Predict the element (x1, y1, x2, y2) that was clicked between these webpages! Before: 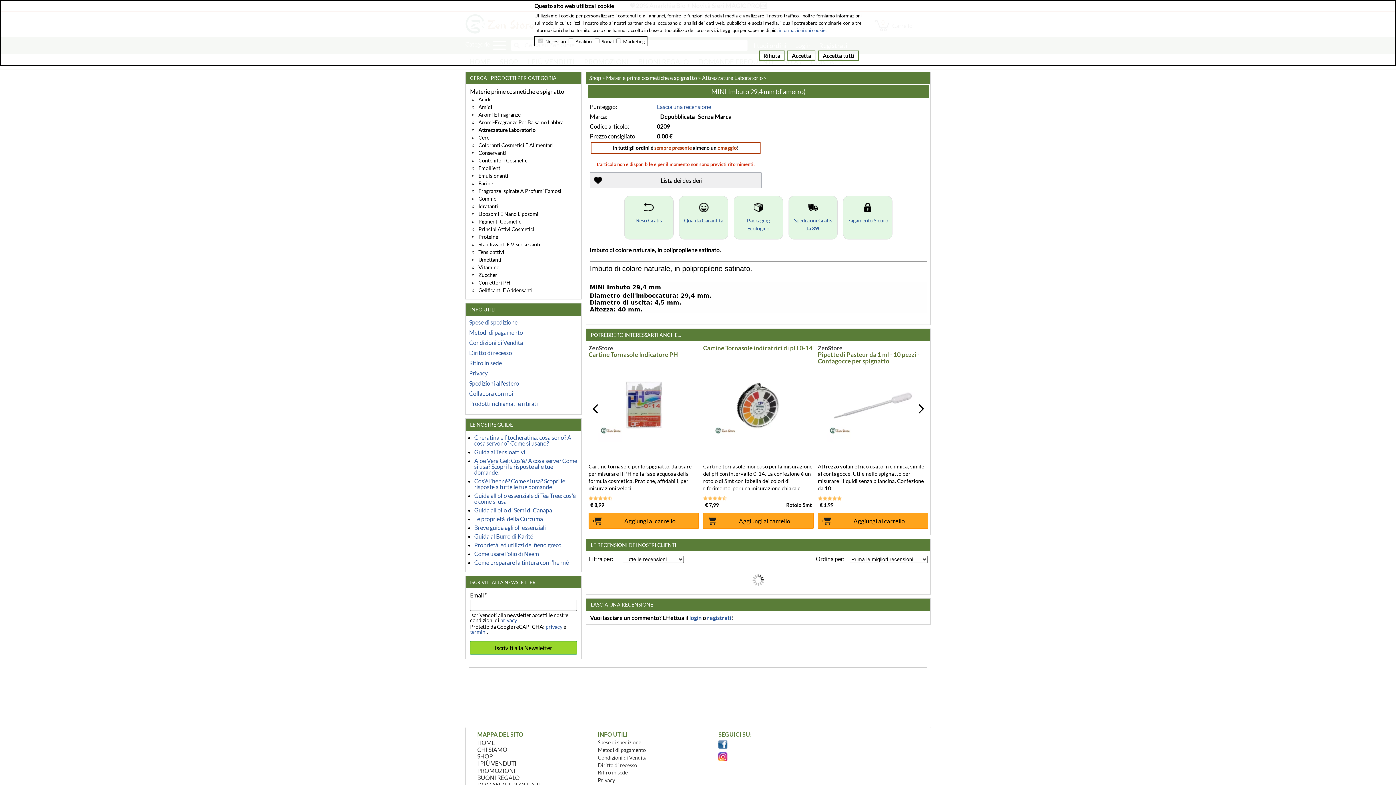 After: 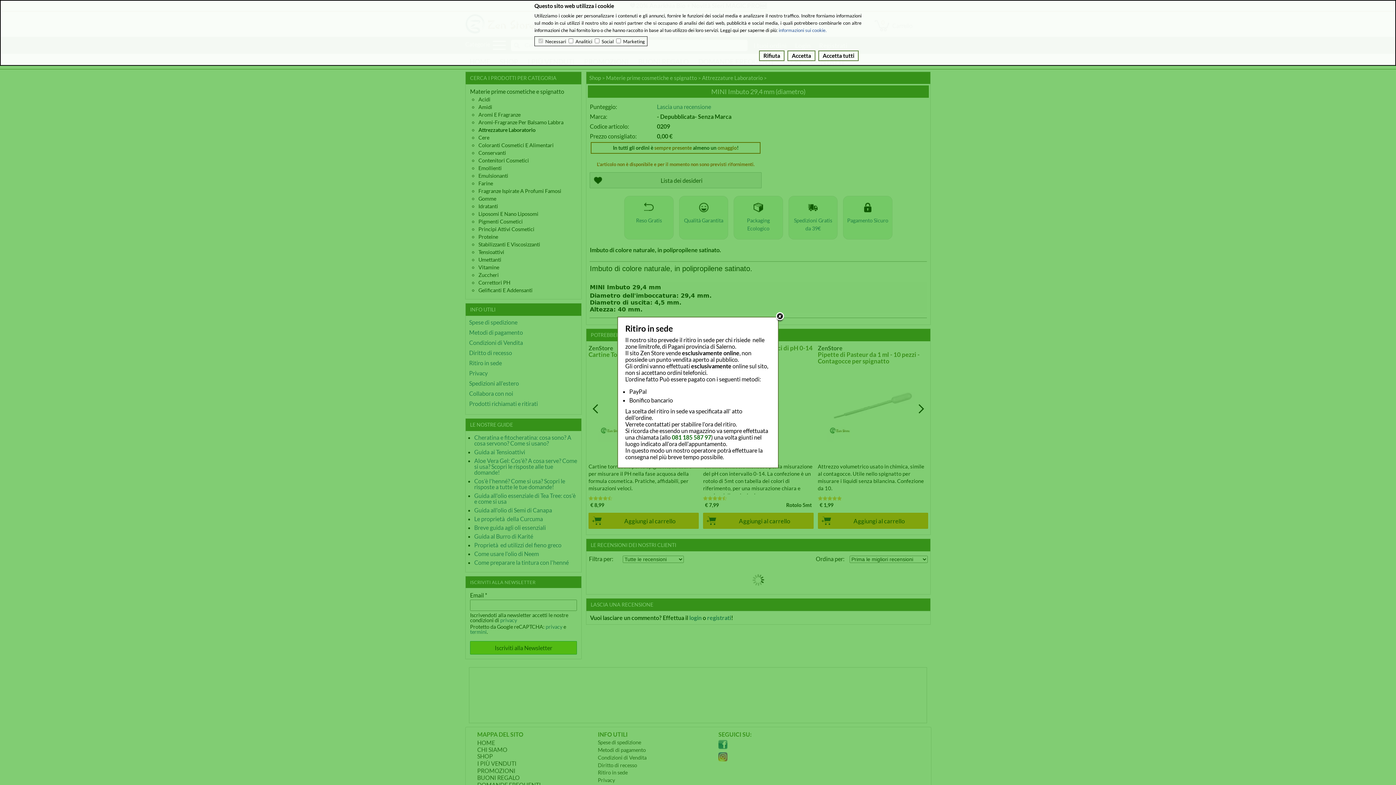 Action: label: Ritiro in sede bbox: (469, 359, 502, 366)